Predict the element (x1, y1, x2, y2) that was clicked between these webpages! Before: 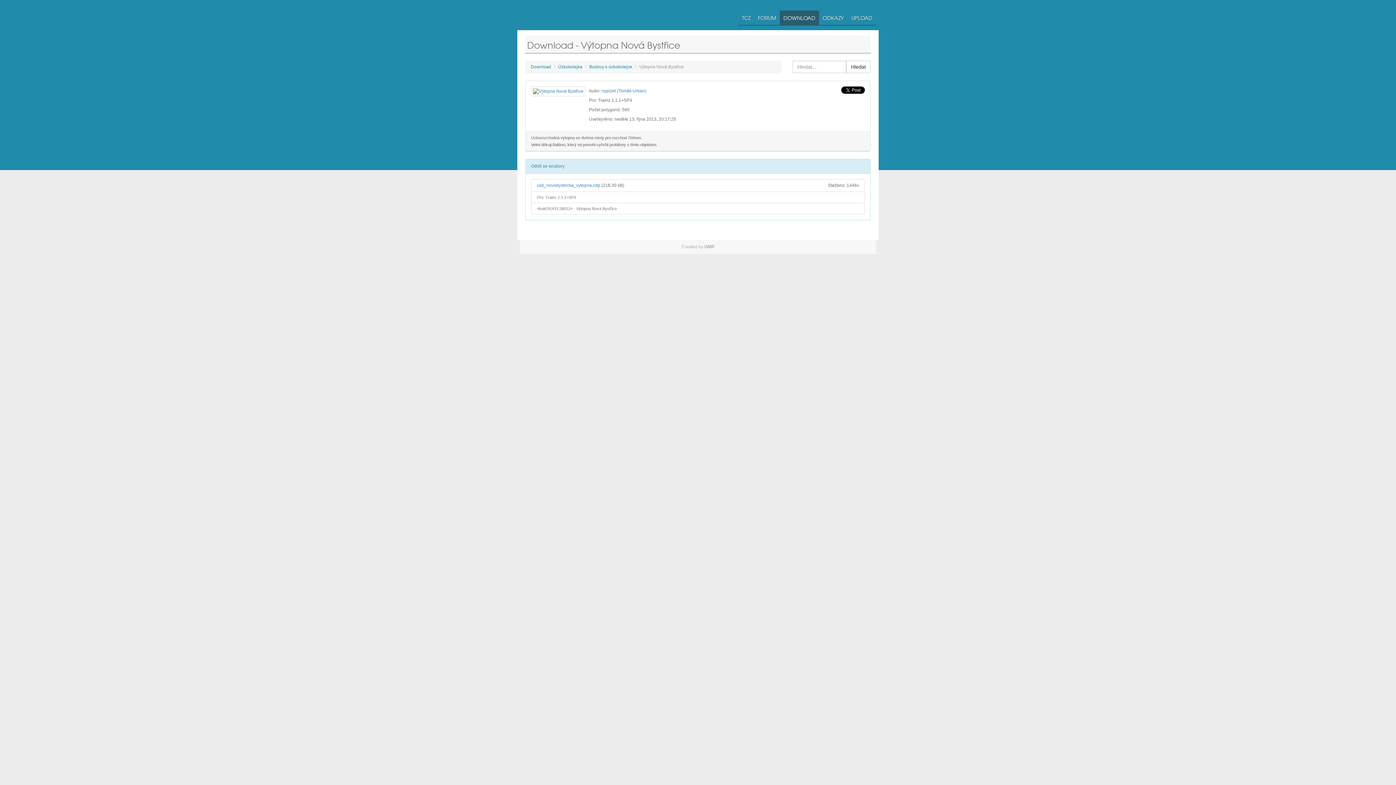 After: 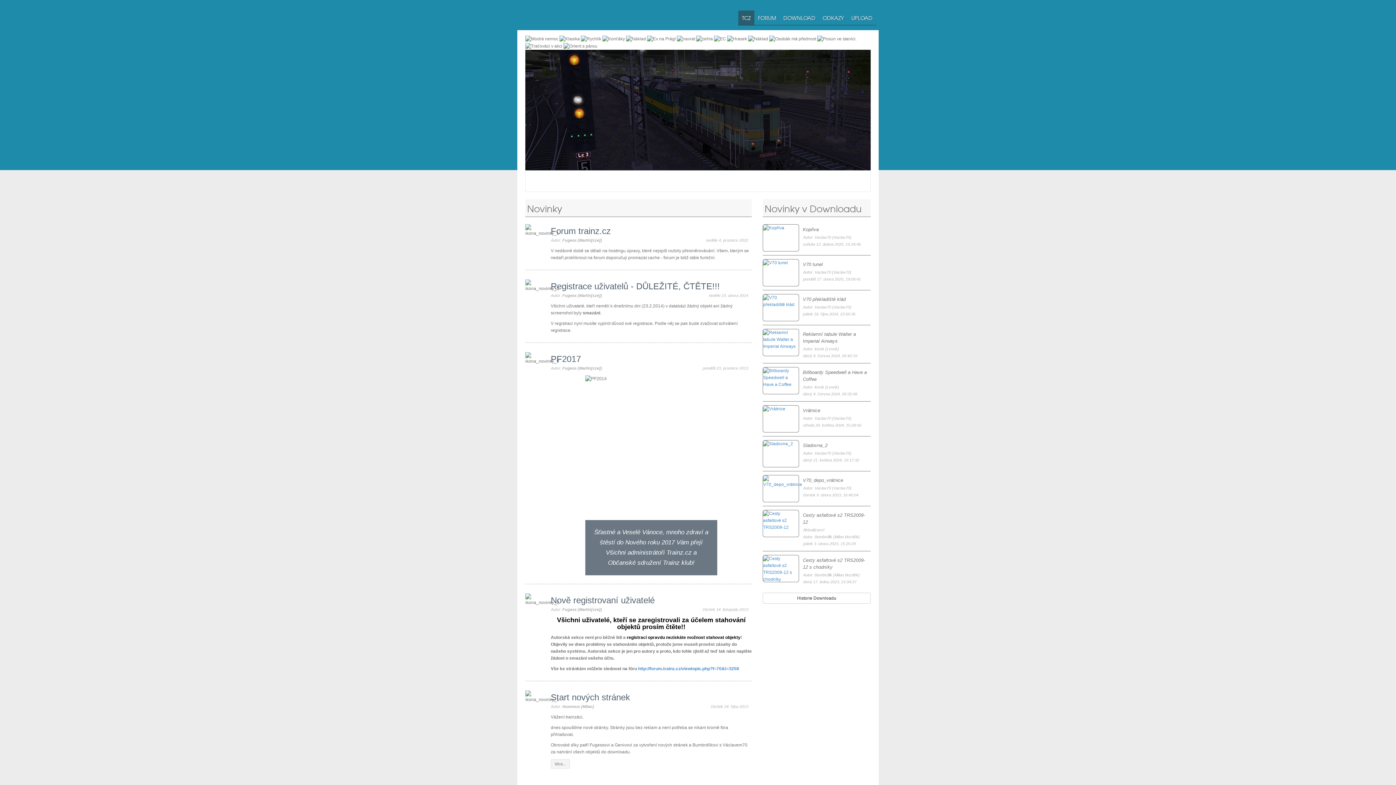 Action: bbox: (520, 7, 624, 28) label: Trainz.cz - Download - Úzkokolejka - Budovy k úzkokolejce - Výtopna Nová Bystřice